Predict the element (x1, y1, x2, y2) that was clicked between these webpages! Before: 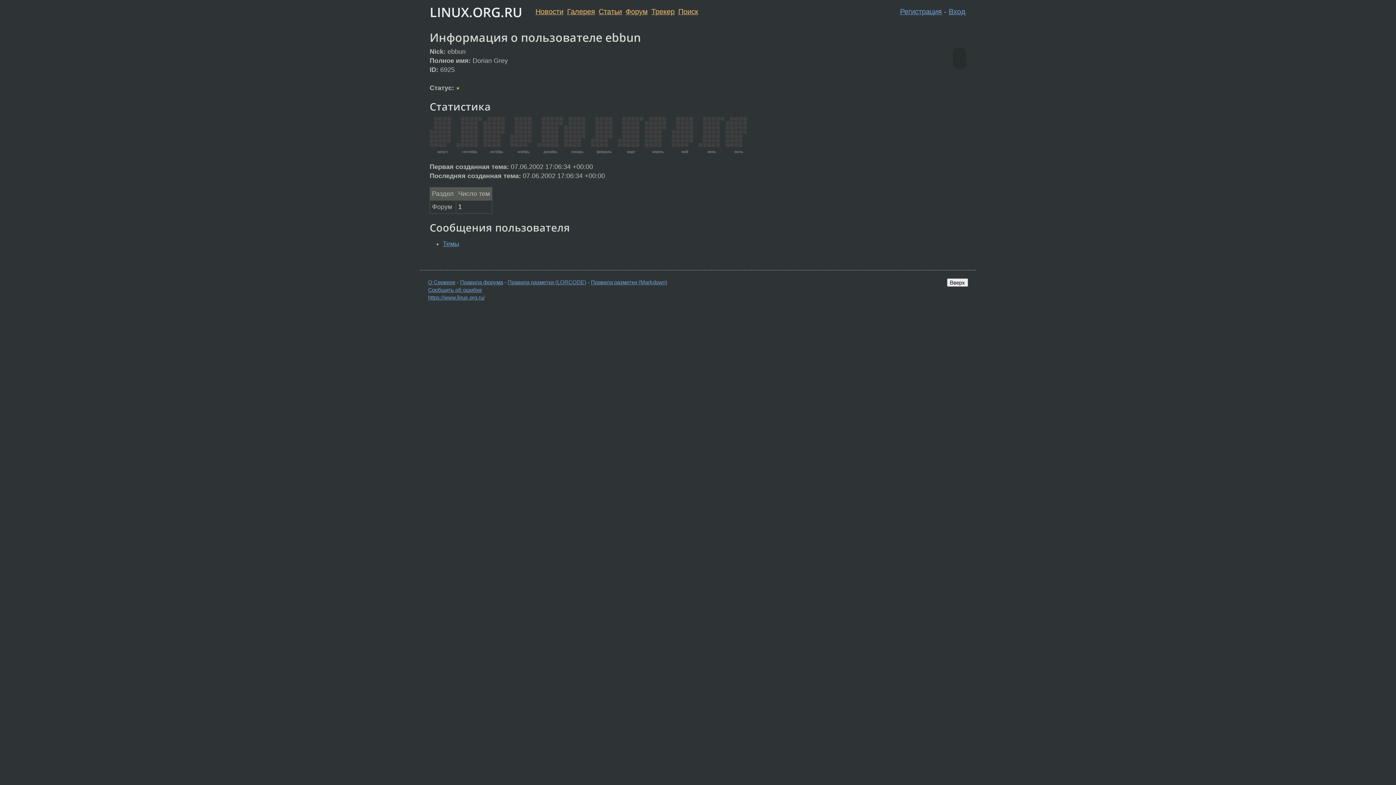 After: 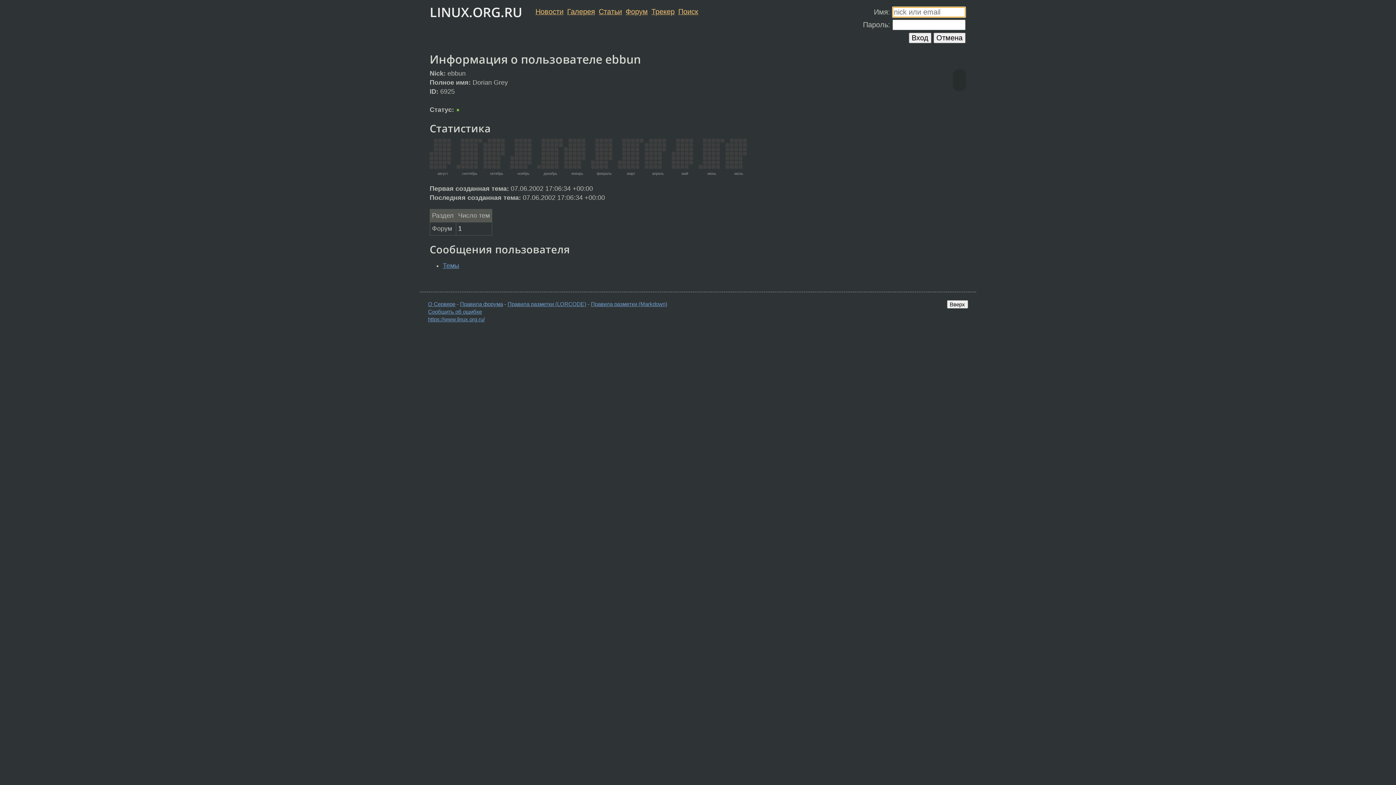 Action: bbox: (949, 7, 965, 15) label: Вход